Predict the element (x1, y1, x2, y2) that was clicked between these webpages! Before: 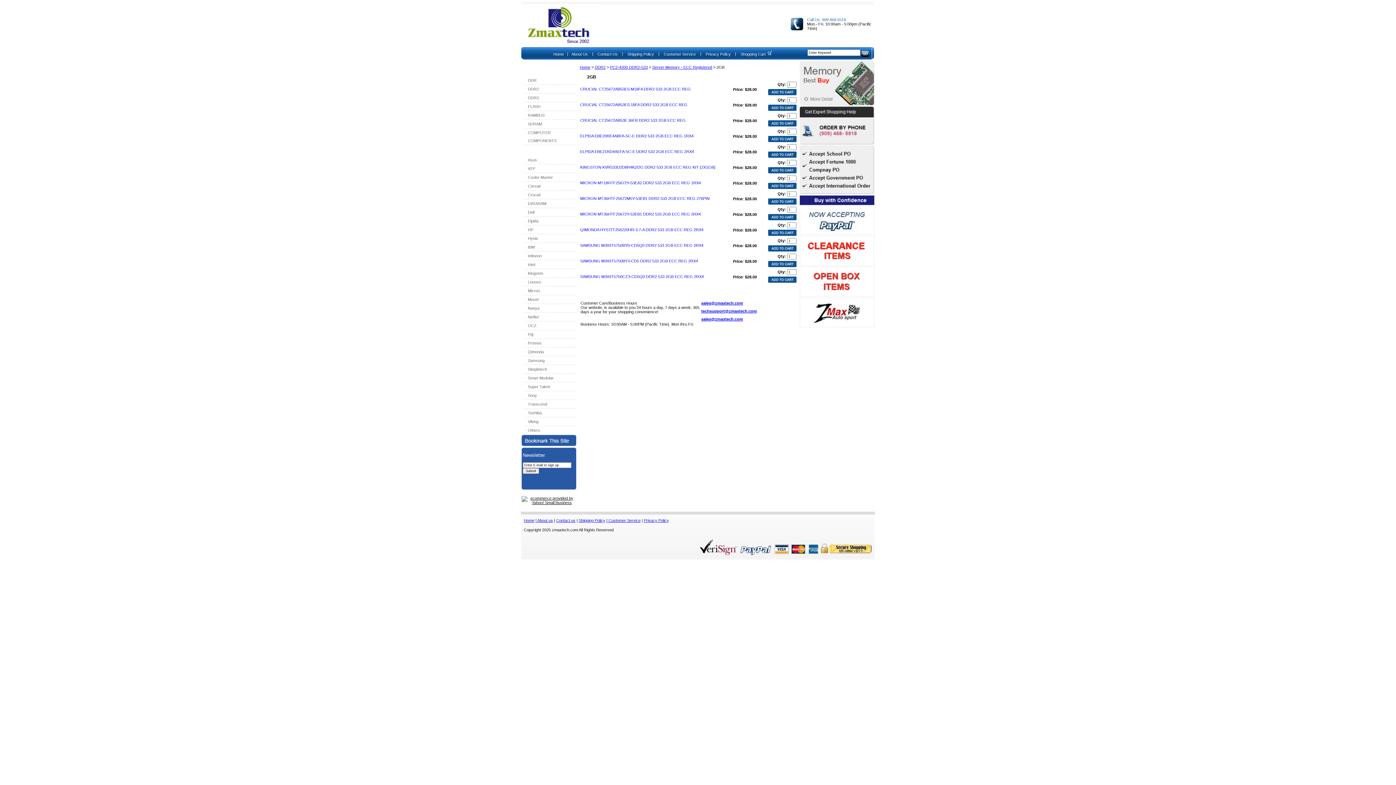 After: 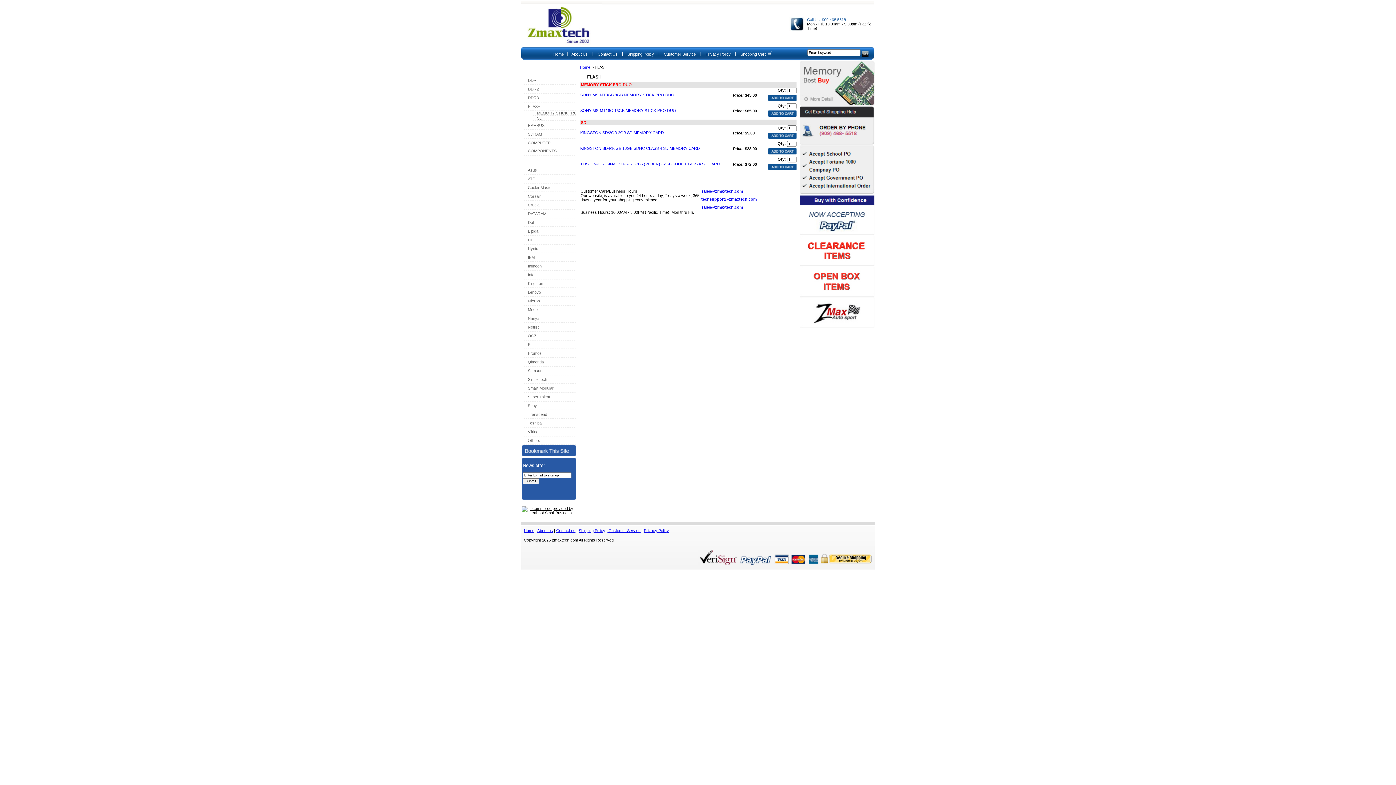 Action: label: FLASH bbox: (524, 102, 580, 110)